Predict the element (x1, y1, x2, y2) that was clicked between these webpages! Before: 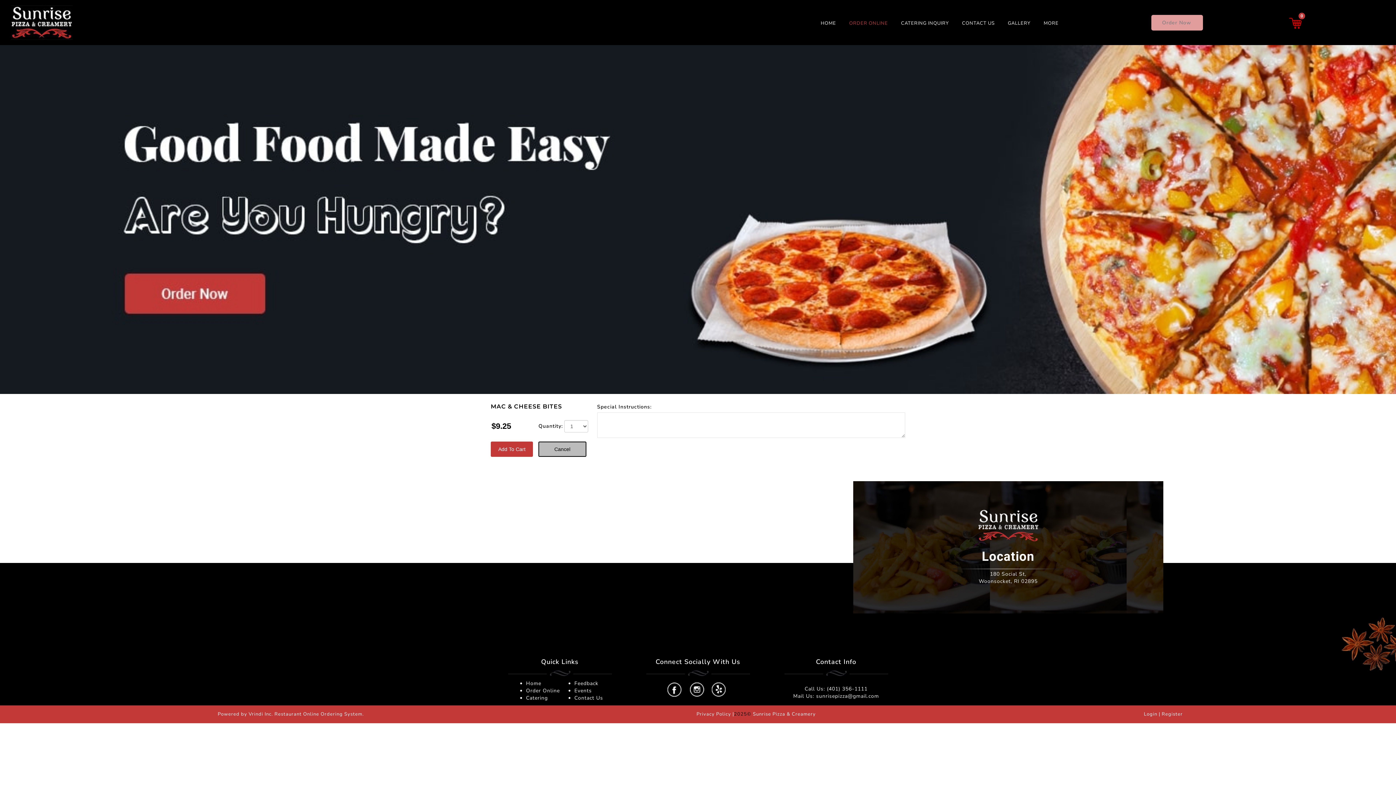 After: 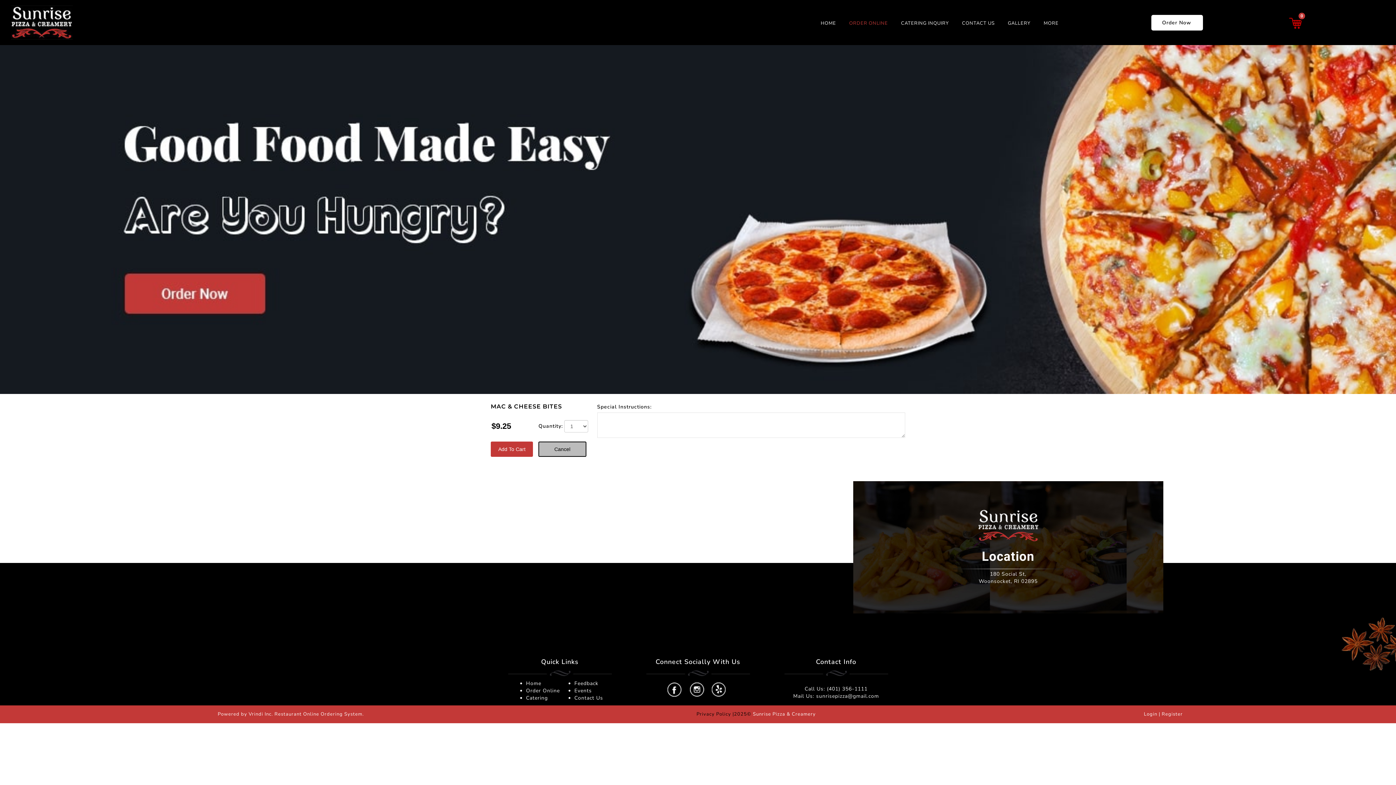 Action: bbox: (696, 711, 734, 717) label: Privacy Policy |